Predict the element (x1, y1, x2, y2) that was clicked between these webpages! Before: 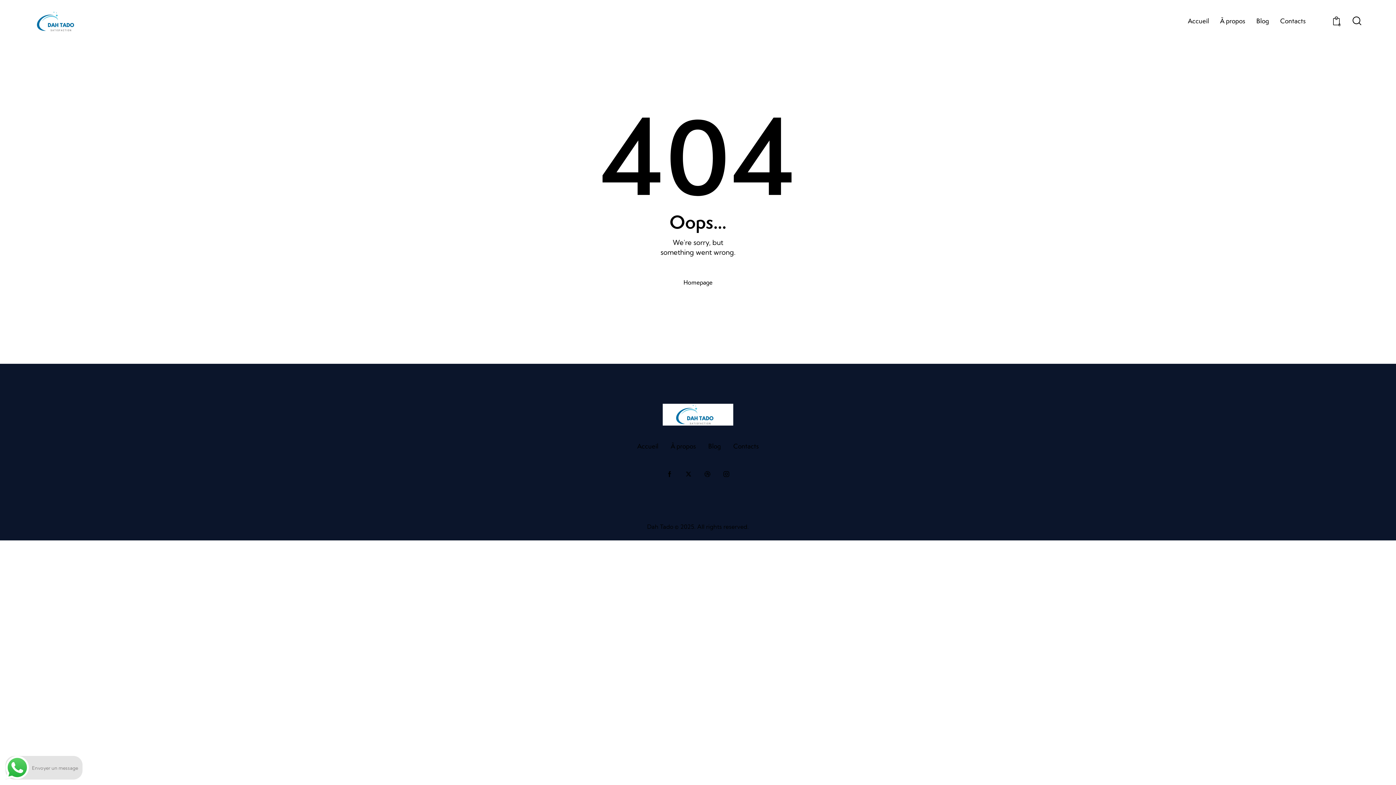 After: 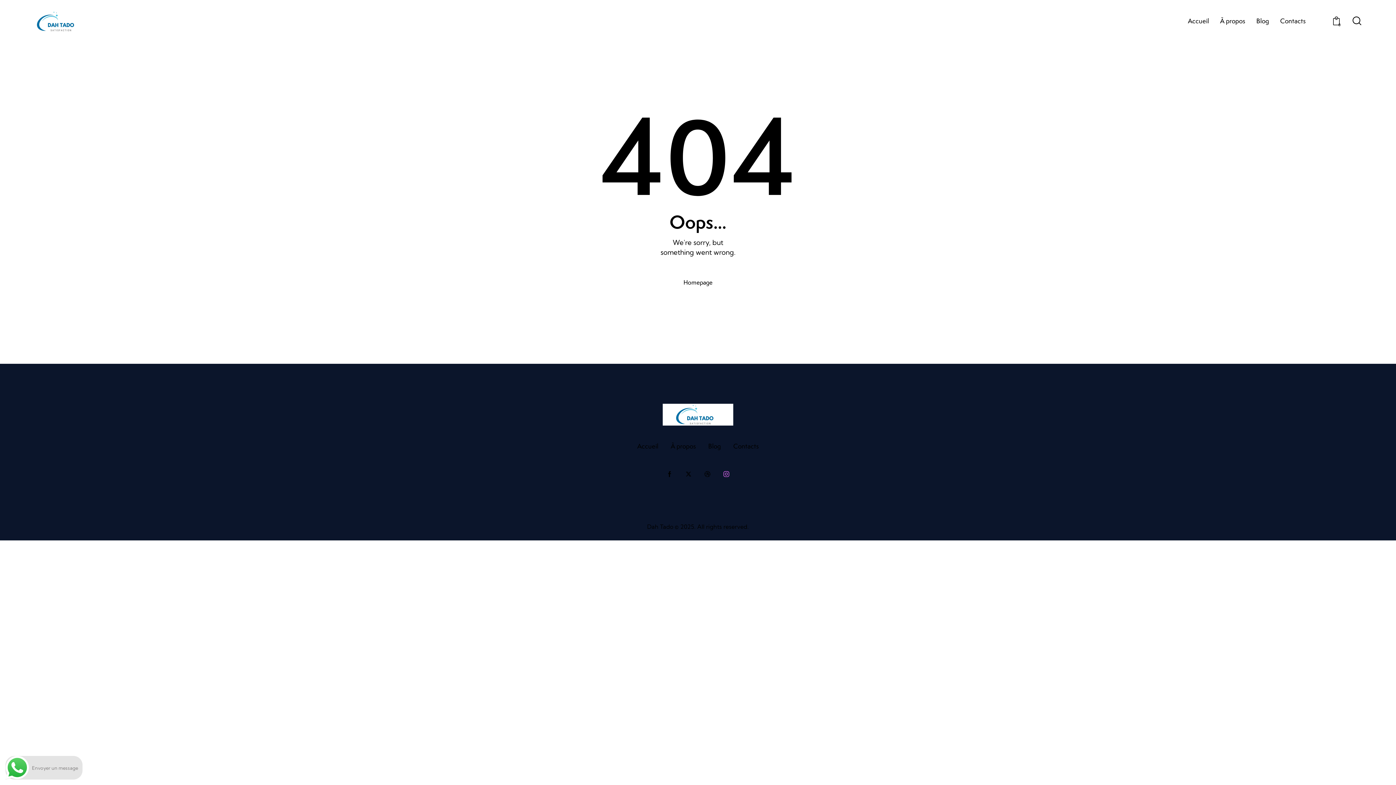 Action: bbox: (718, 466, 734, 482)